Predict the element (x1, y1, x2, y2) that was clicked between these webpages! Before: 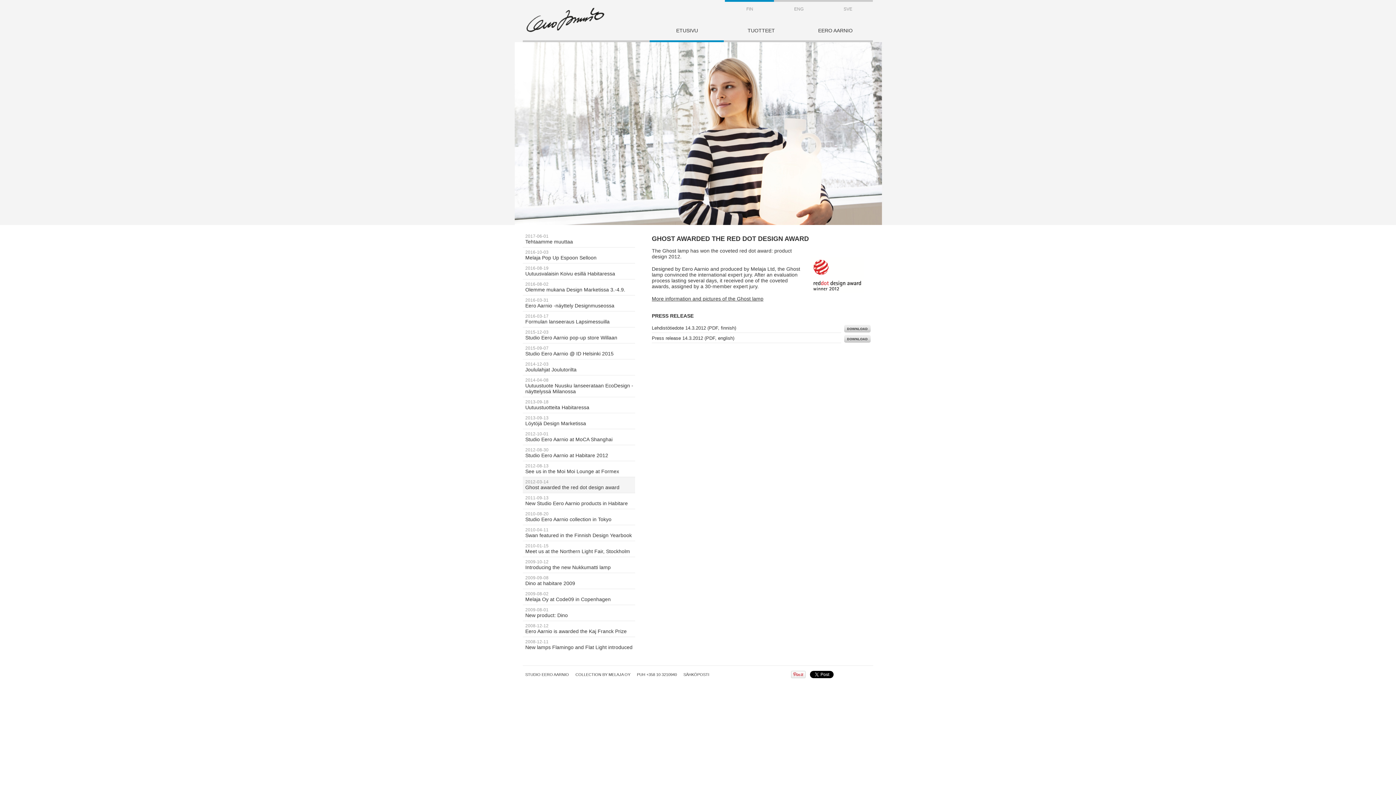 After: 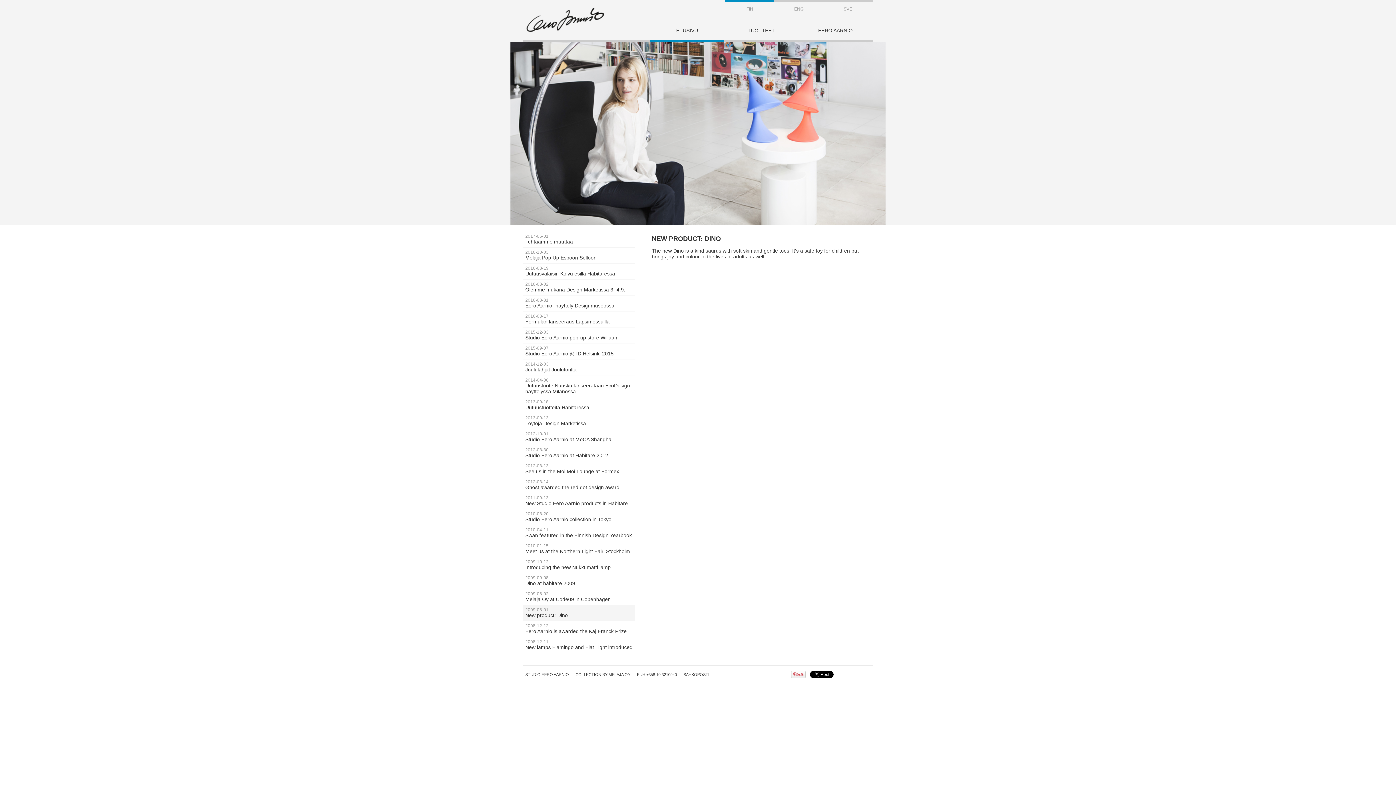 Action: bbox: (525, 605, 635, 621) label: 2009-08-01
New product: Dino